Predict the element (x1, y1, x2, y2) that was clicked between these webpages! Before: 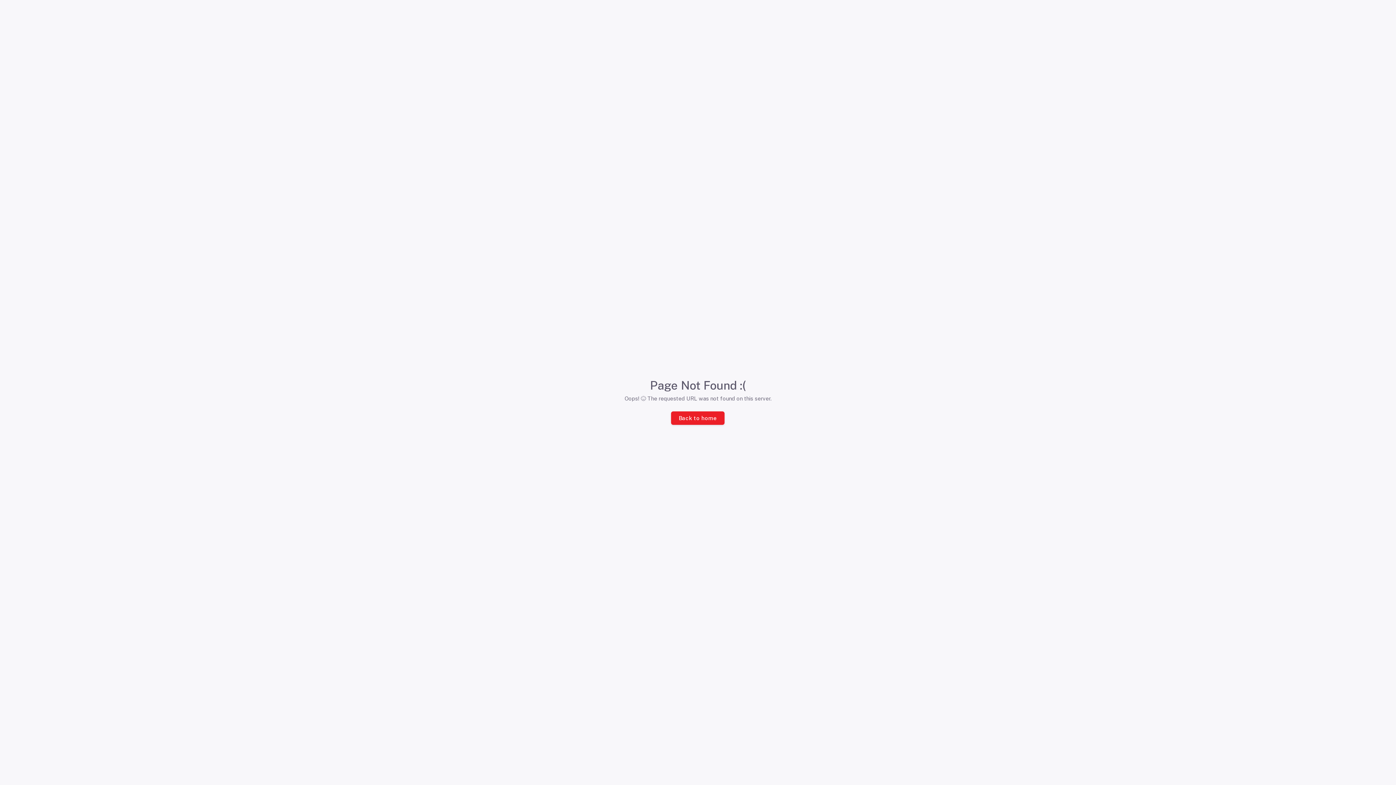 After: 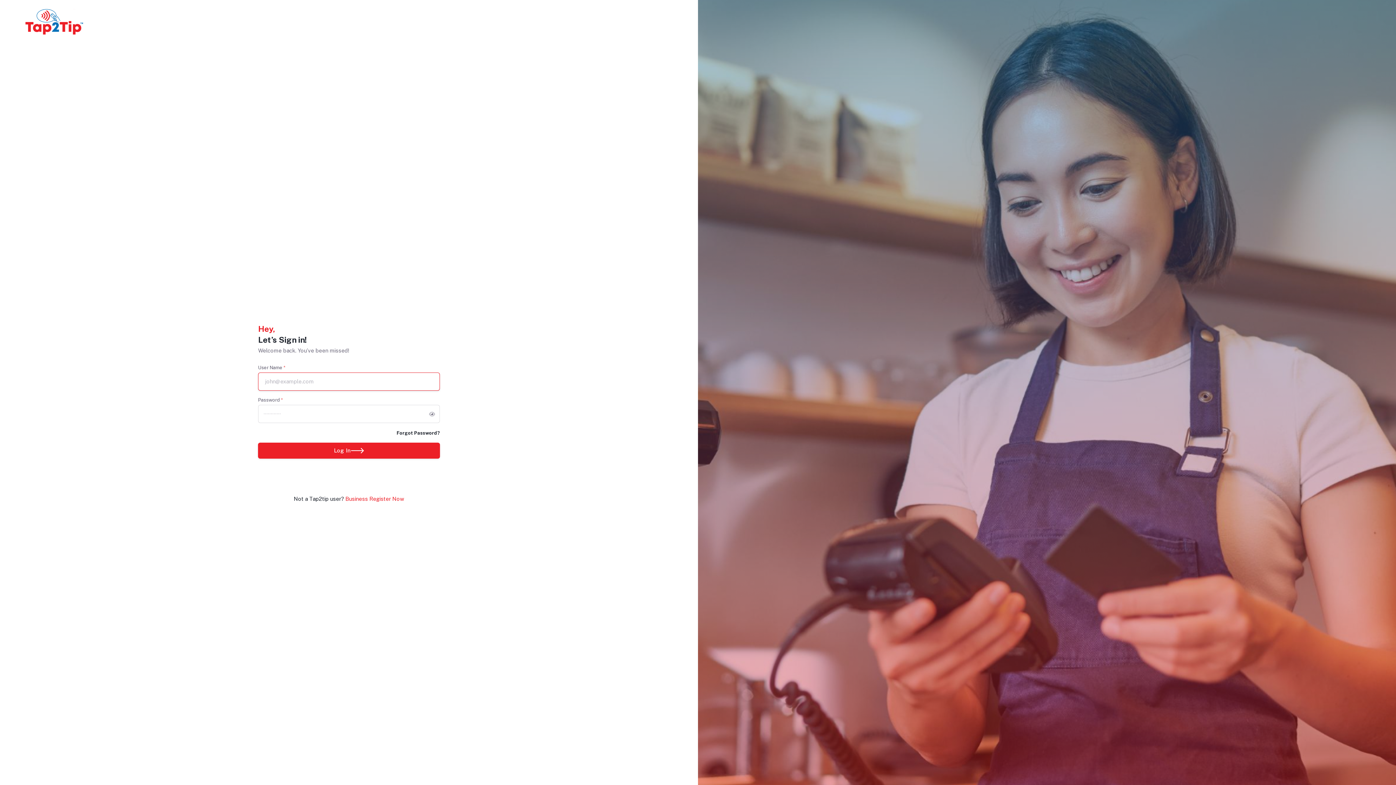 Action: label: Back to home bbox: (671, 411, 724, 425)